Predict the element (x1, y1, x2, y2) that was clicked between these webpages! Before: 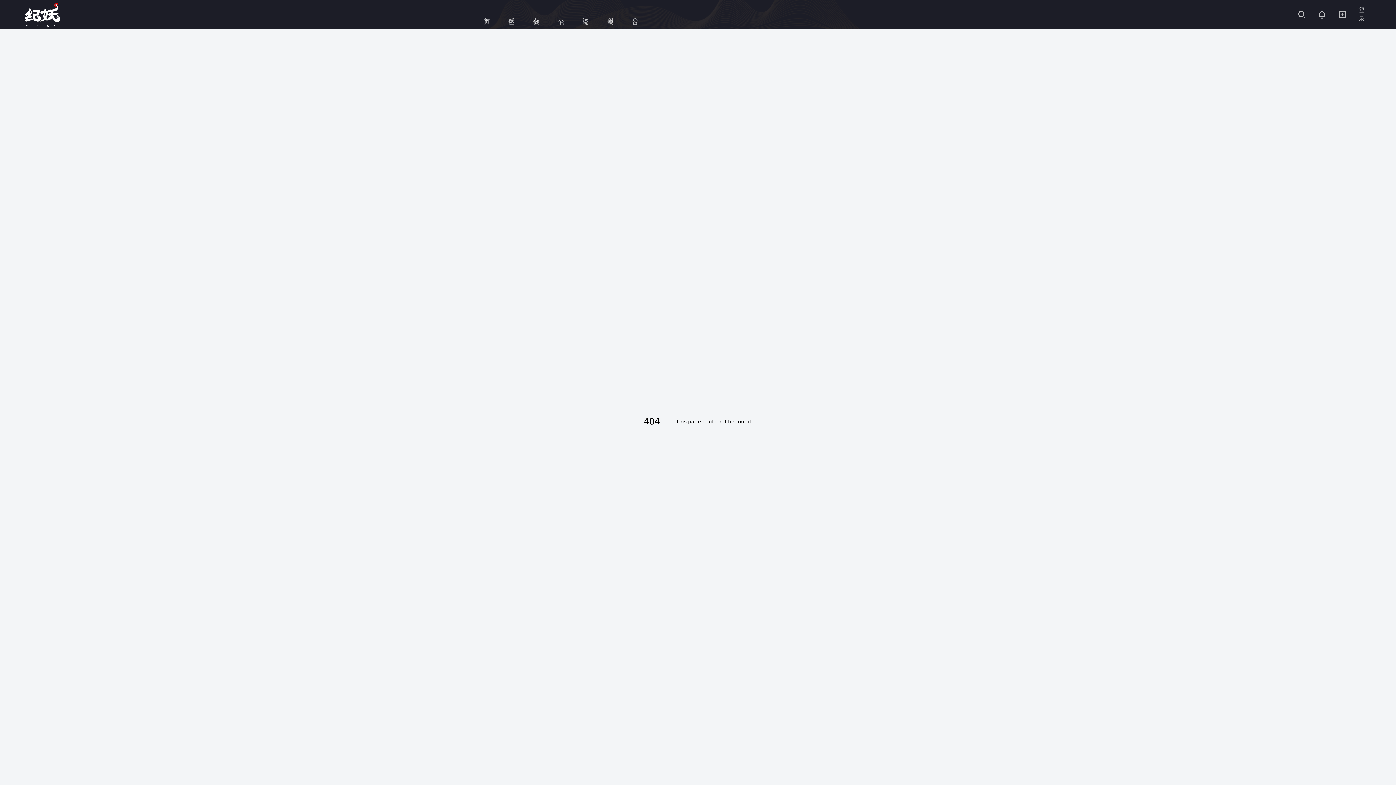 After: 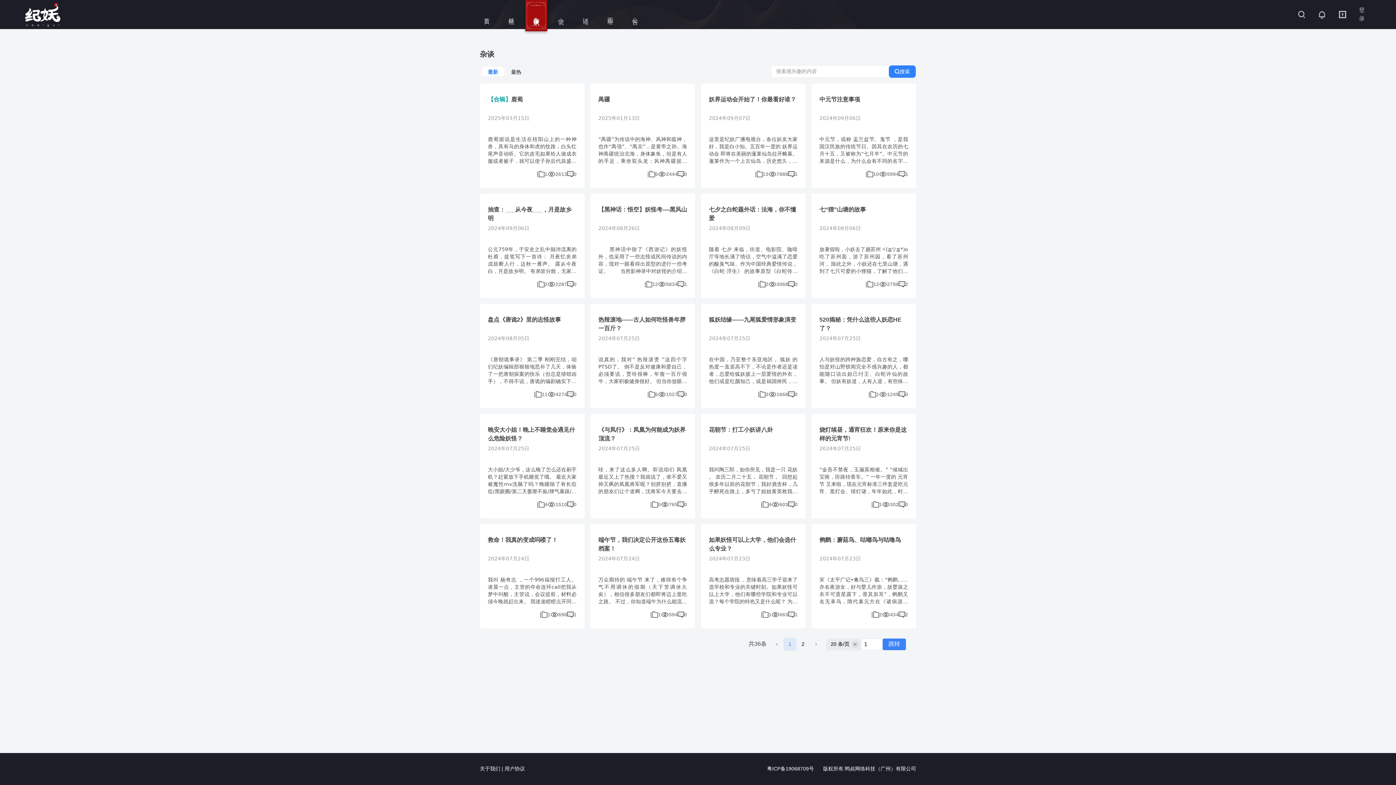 Action: bbox: (526, 0, 546, 29) label: 杂谈